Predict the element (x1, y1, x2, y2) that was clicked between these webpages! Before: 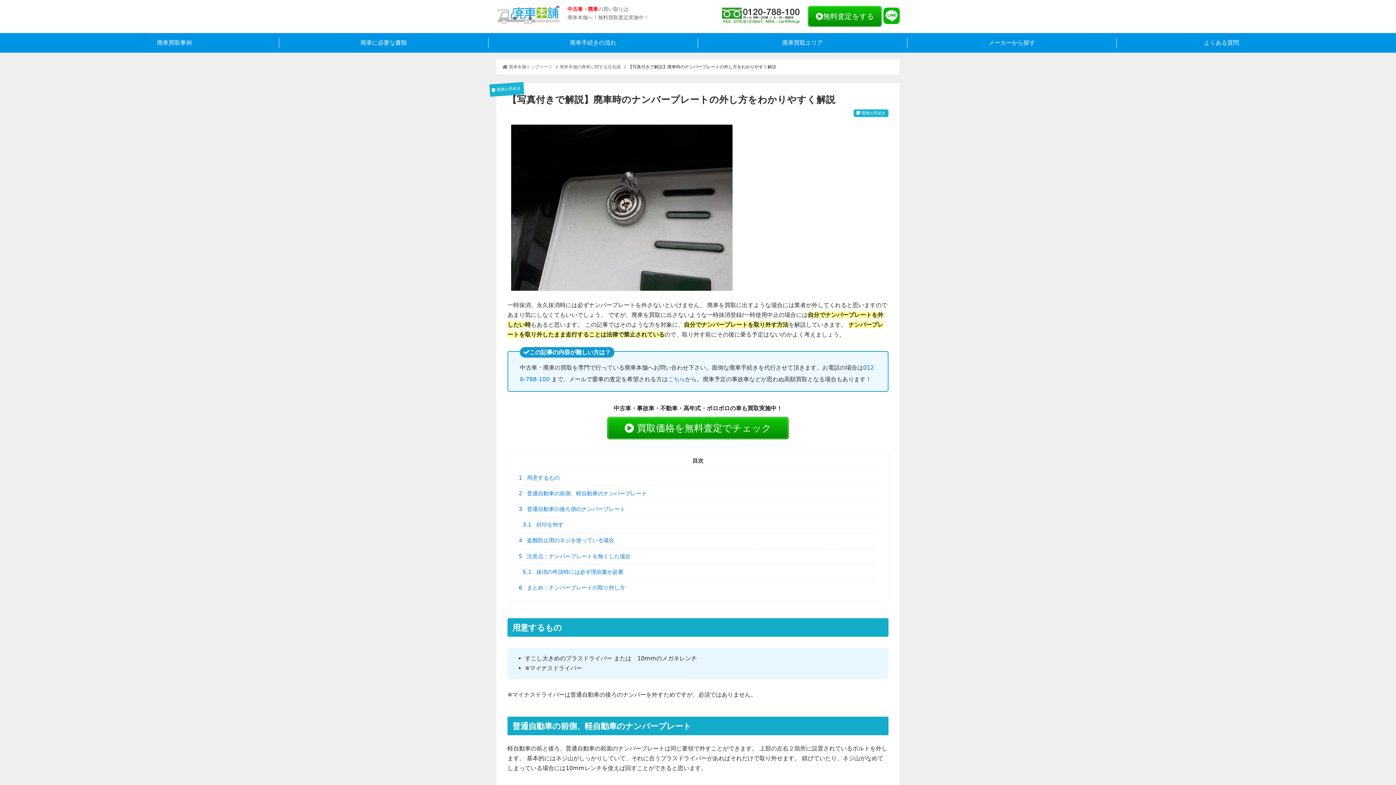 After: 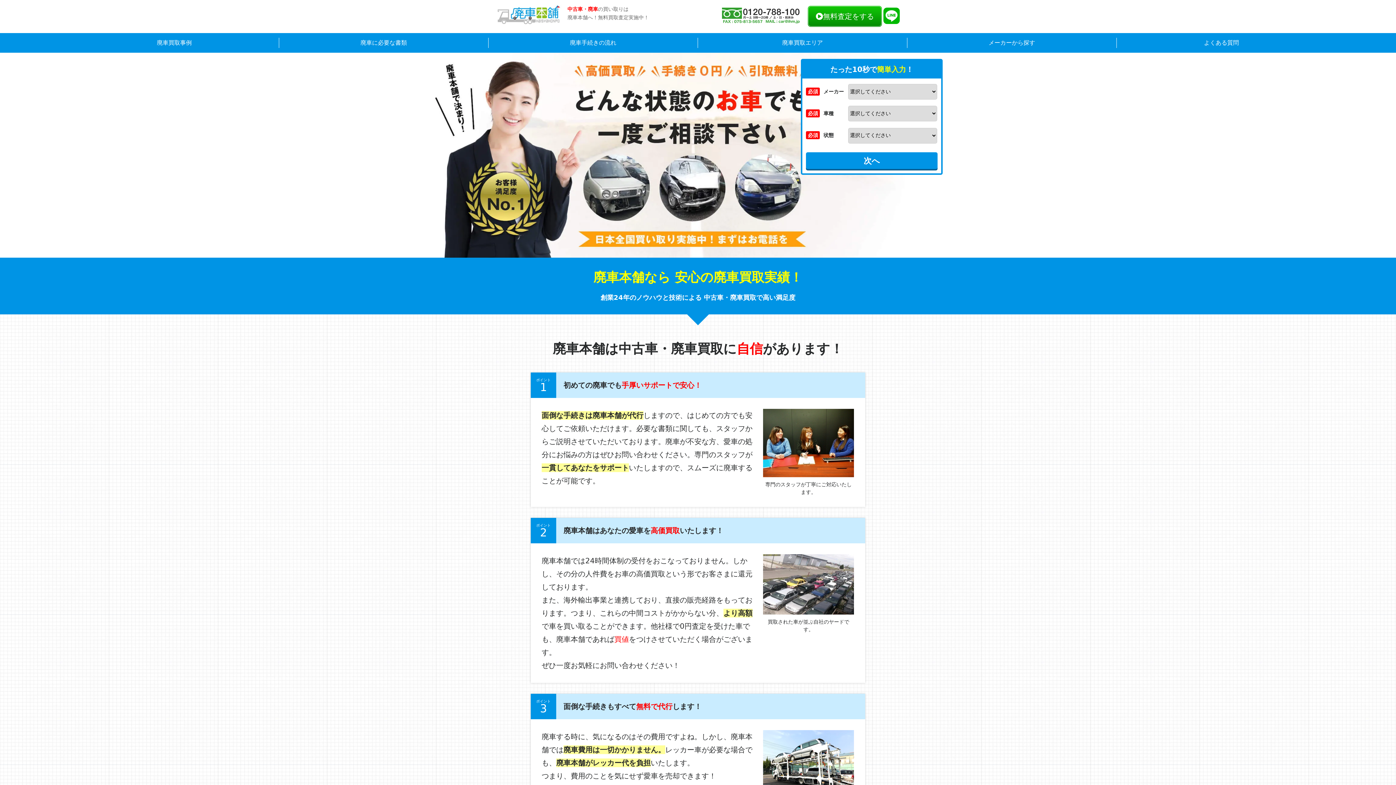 Action: bbox: (502, 64, 554, 69) label:  廃車本舗トップページ 